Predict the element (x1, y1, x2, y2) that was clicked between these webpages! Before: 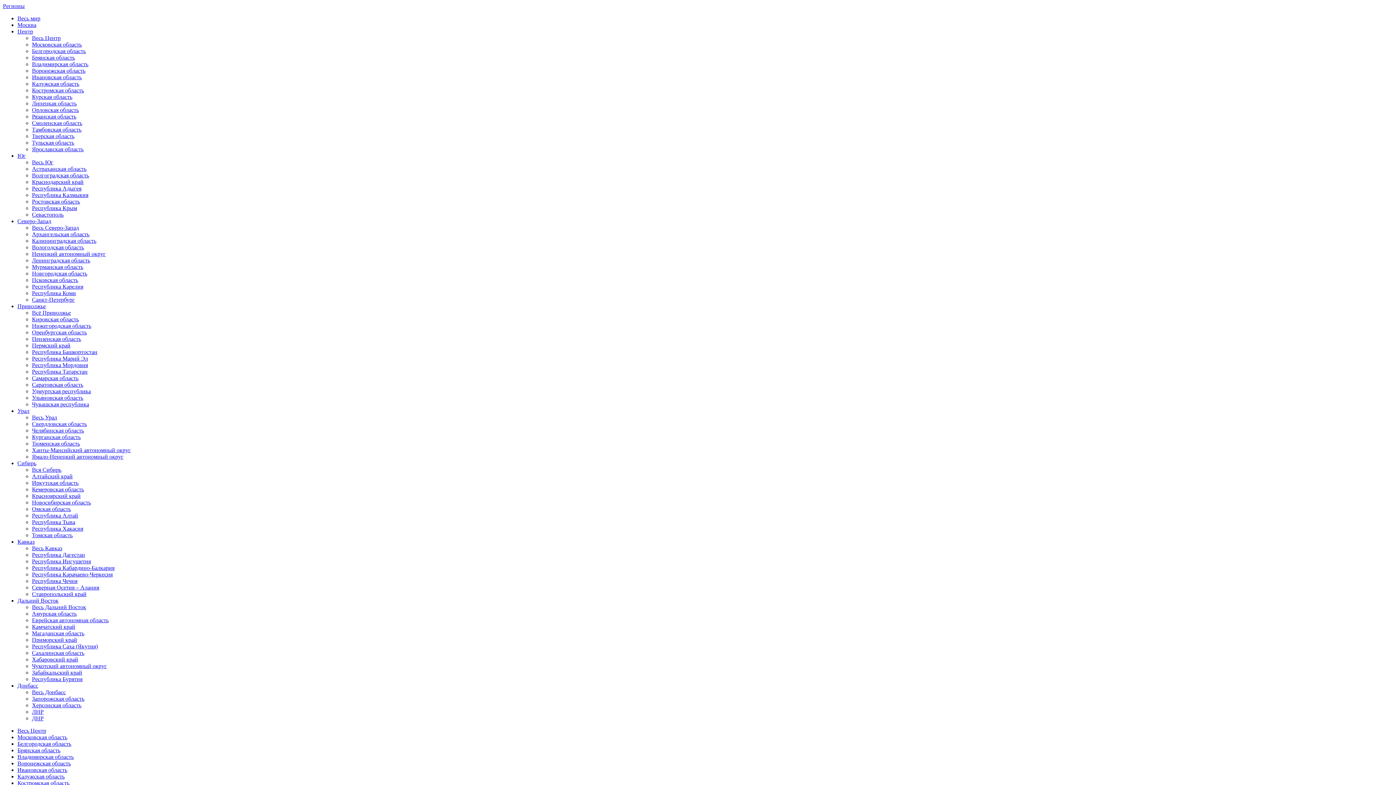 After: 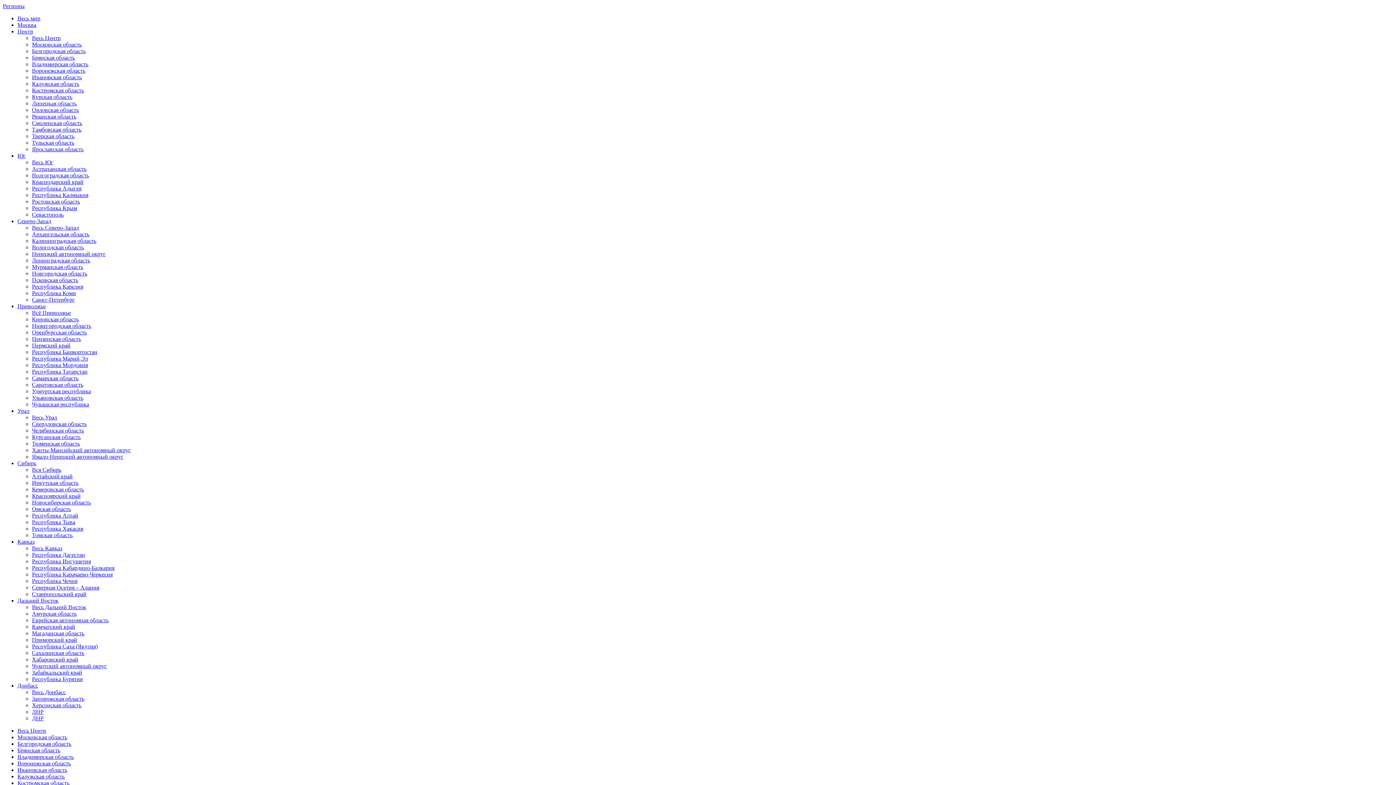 Action: label: Пермский край bbox: (32, 342, 70, 348)